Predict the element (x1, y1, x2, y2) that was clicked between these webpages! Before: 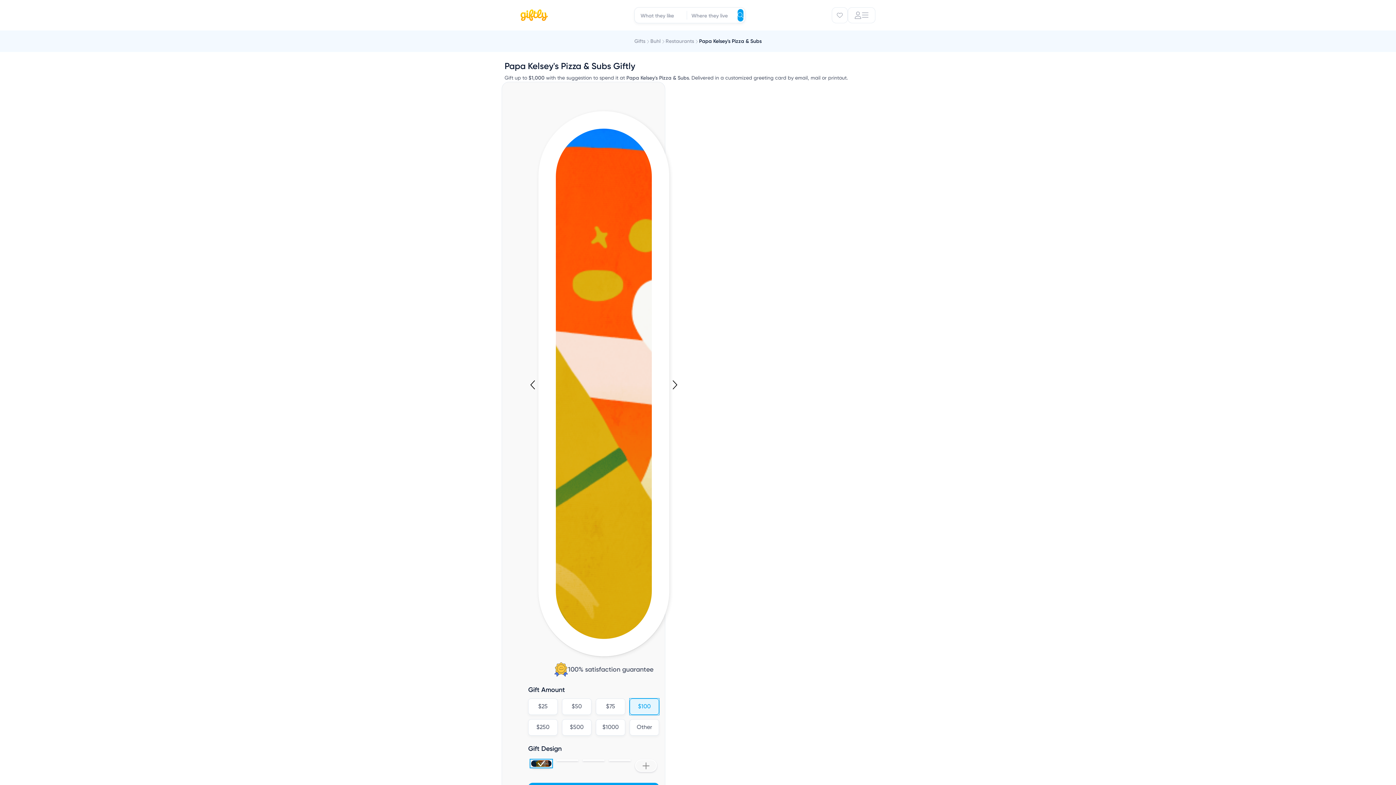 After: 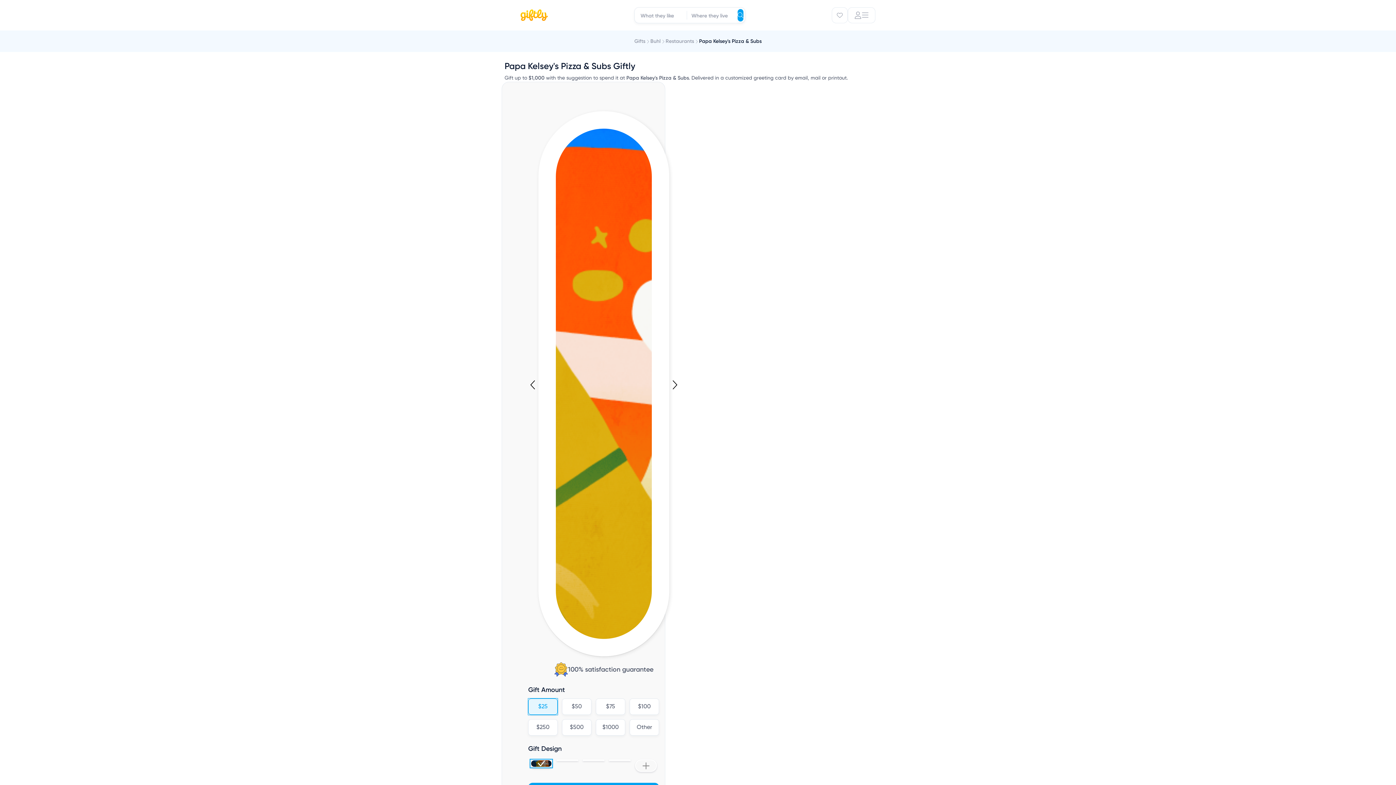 Action: label: $25 bbox: (528, 698, 557, 715)